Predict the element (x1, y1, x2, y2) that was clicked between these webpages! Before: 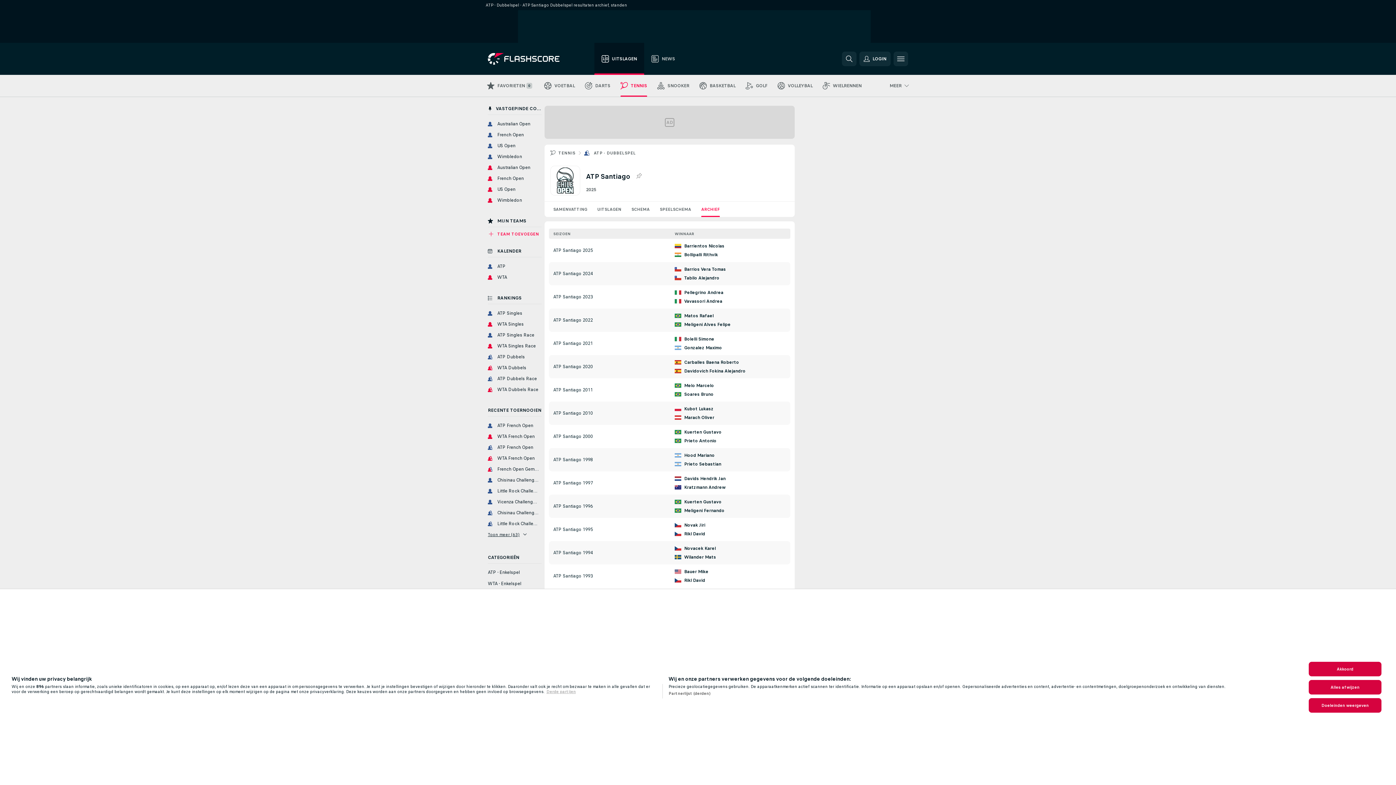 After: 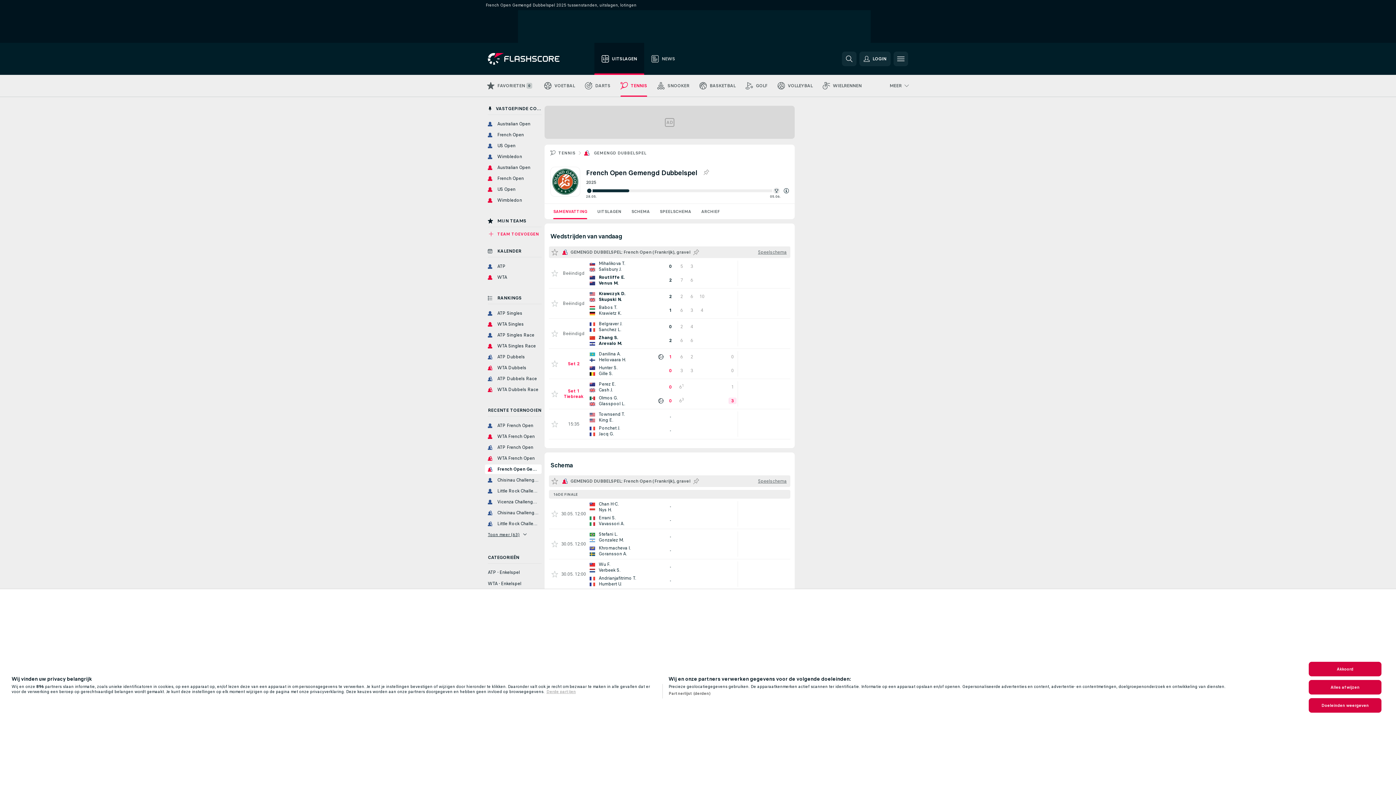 Action: bbox: (485, 464, 541, 474) label: French Open Gemengd Dubbelspel